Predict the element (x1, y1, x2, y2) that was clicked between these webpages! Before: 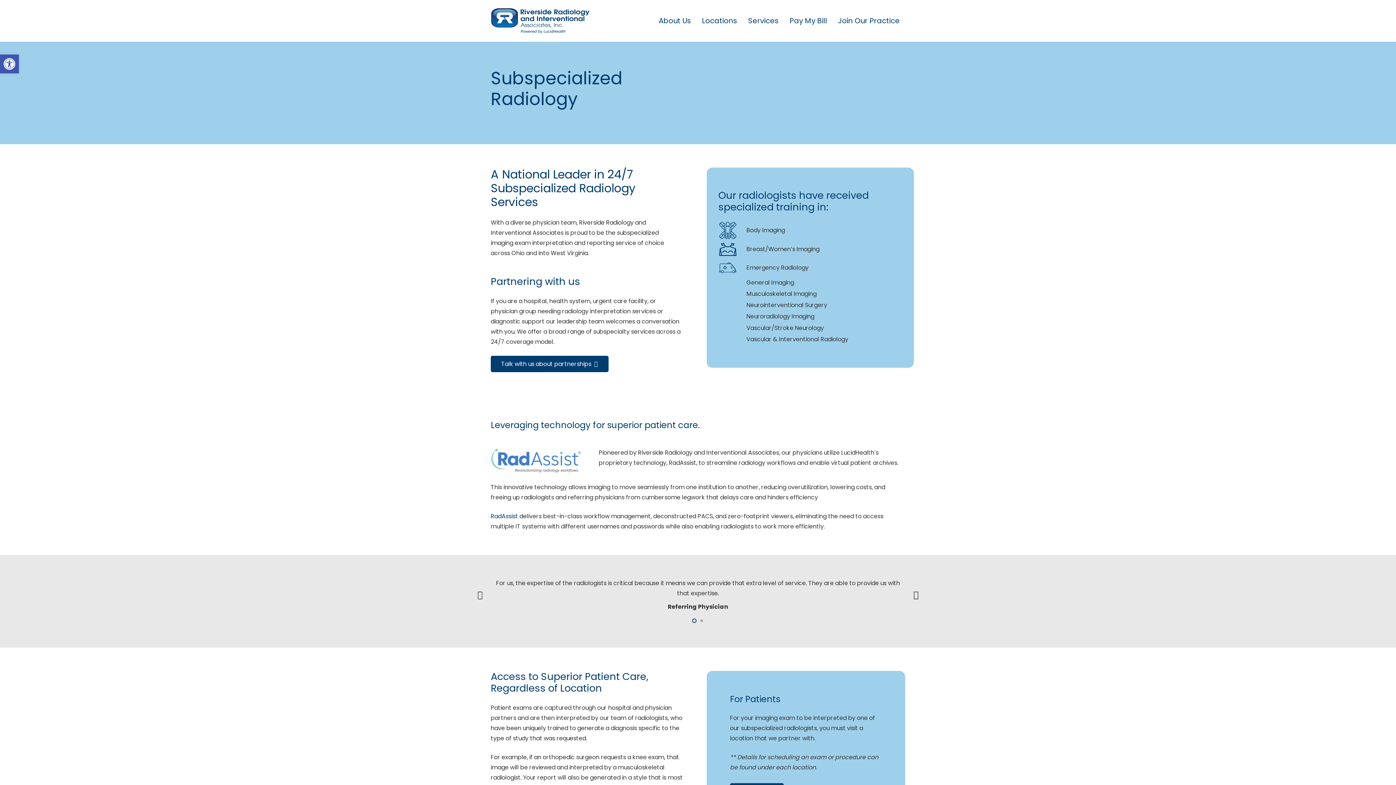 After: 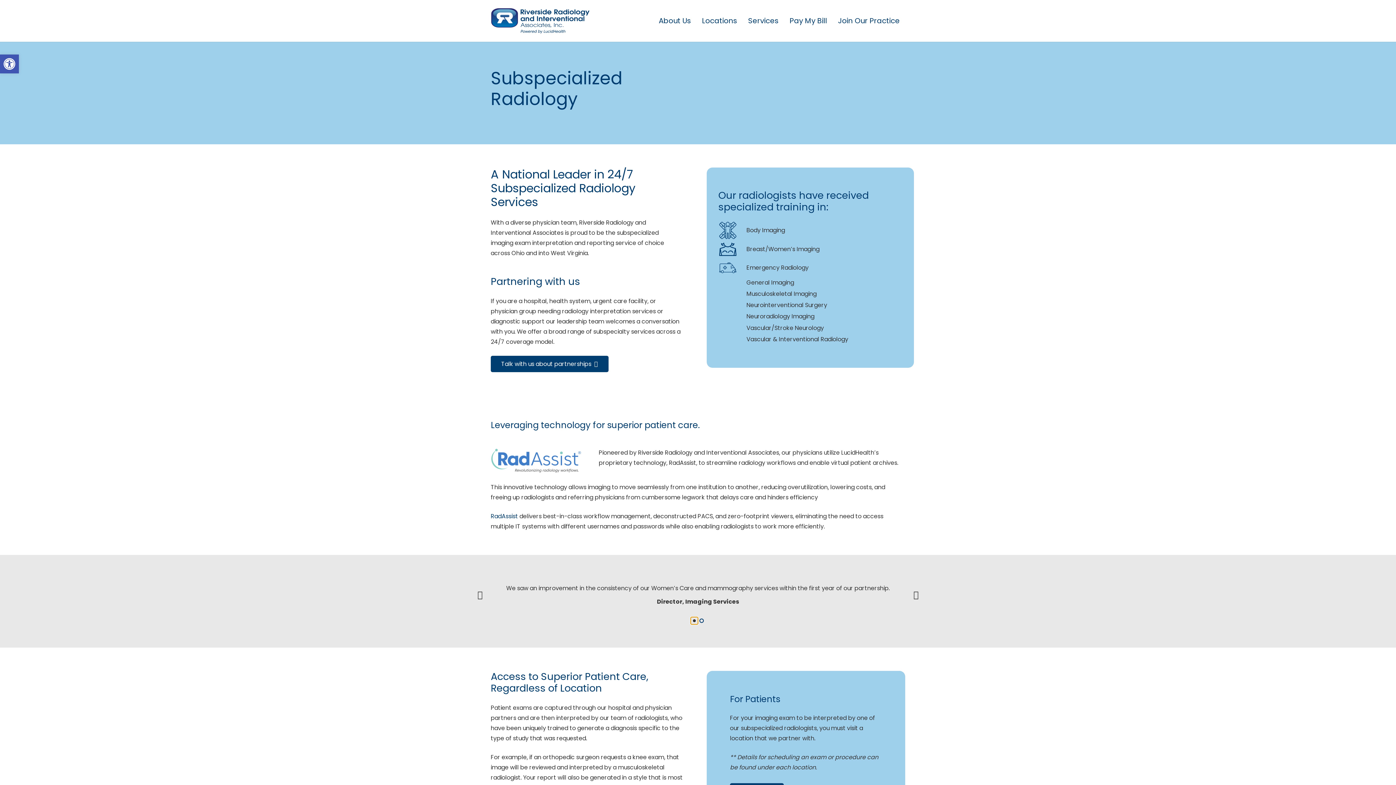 Action: bbox: (690, 617, 698, 624)